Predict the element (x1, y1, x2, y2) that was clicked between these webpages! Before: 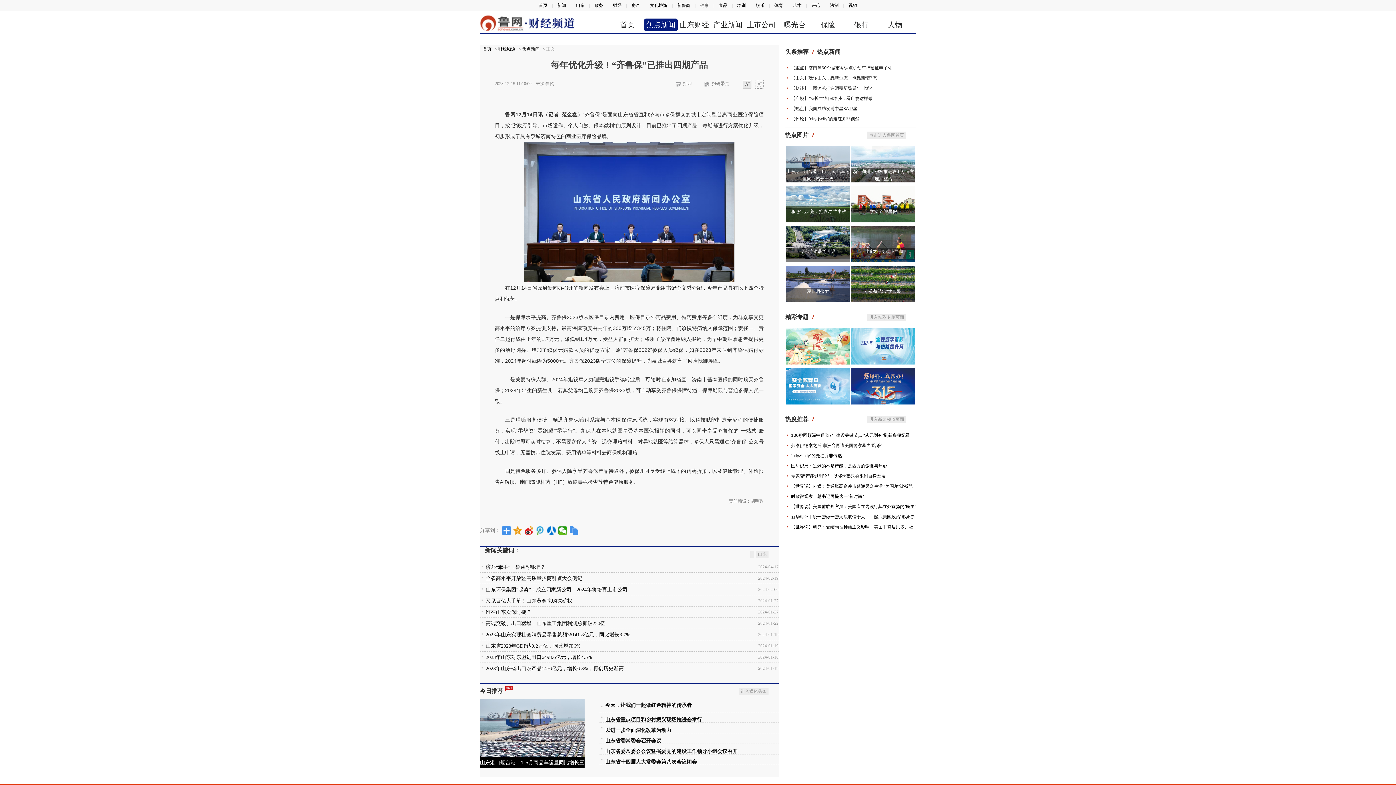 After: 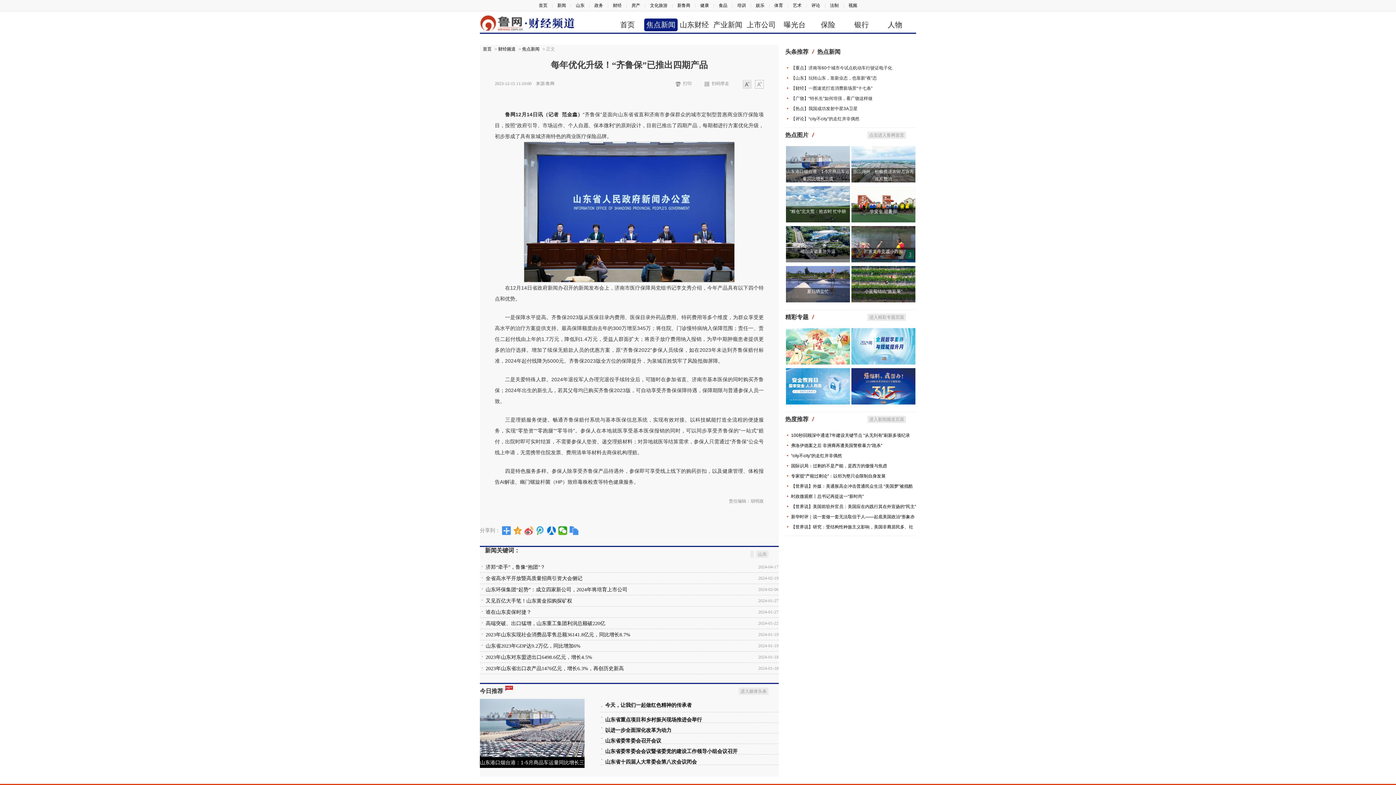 Action: bbox: (524, 526, 533, 535)